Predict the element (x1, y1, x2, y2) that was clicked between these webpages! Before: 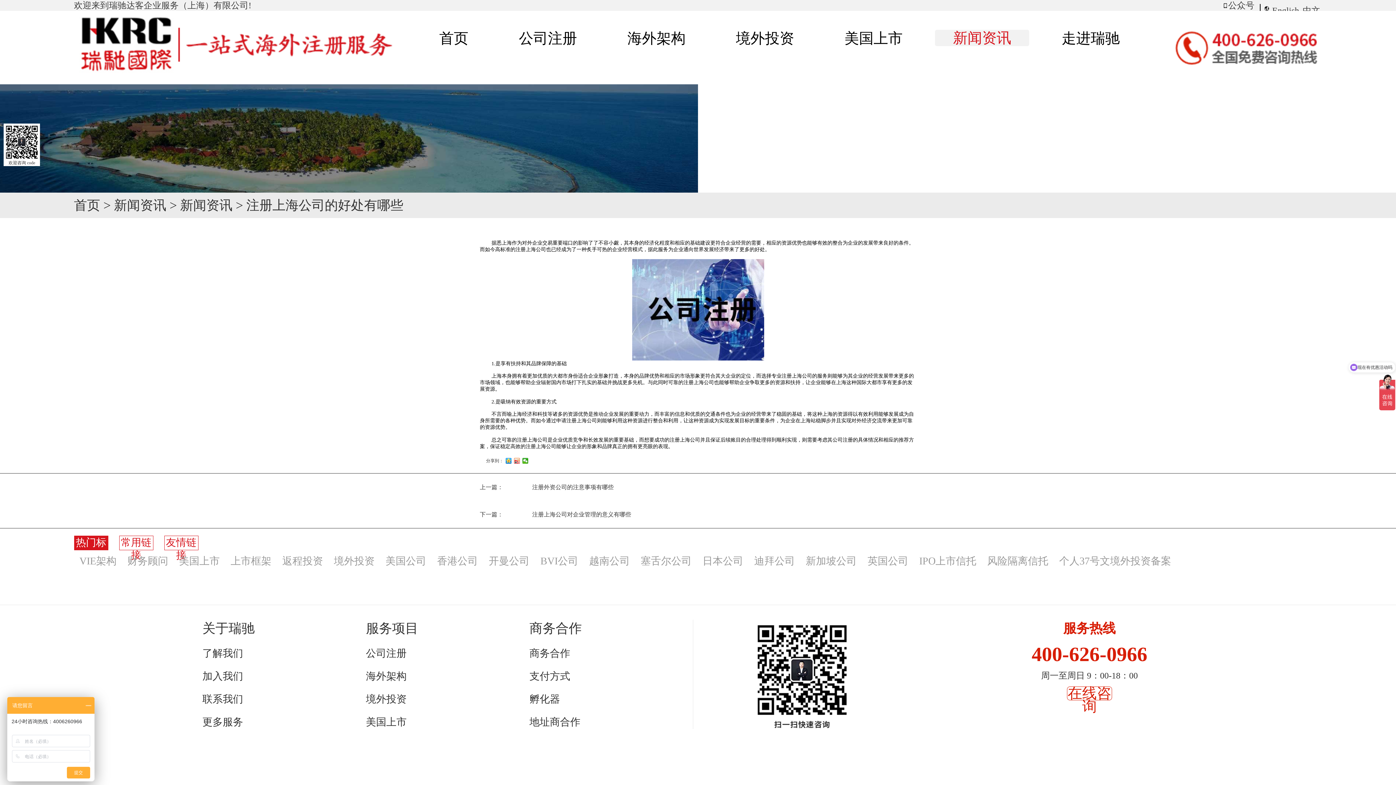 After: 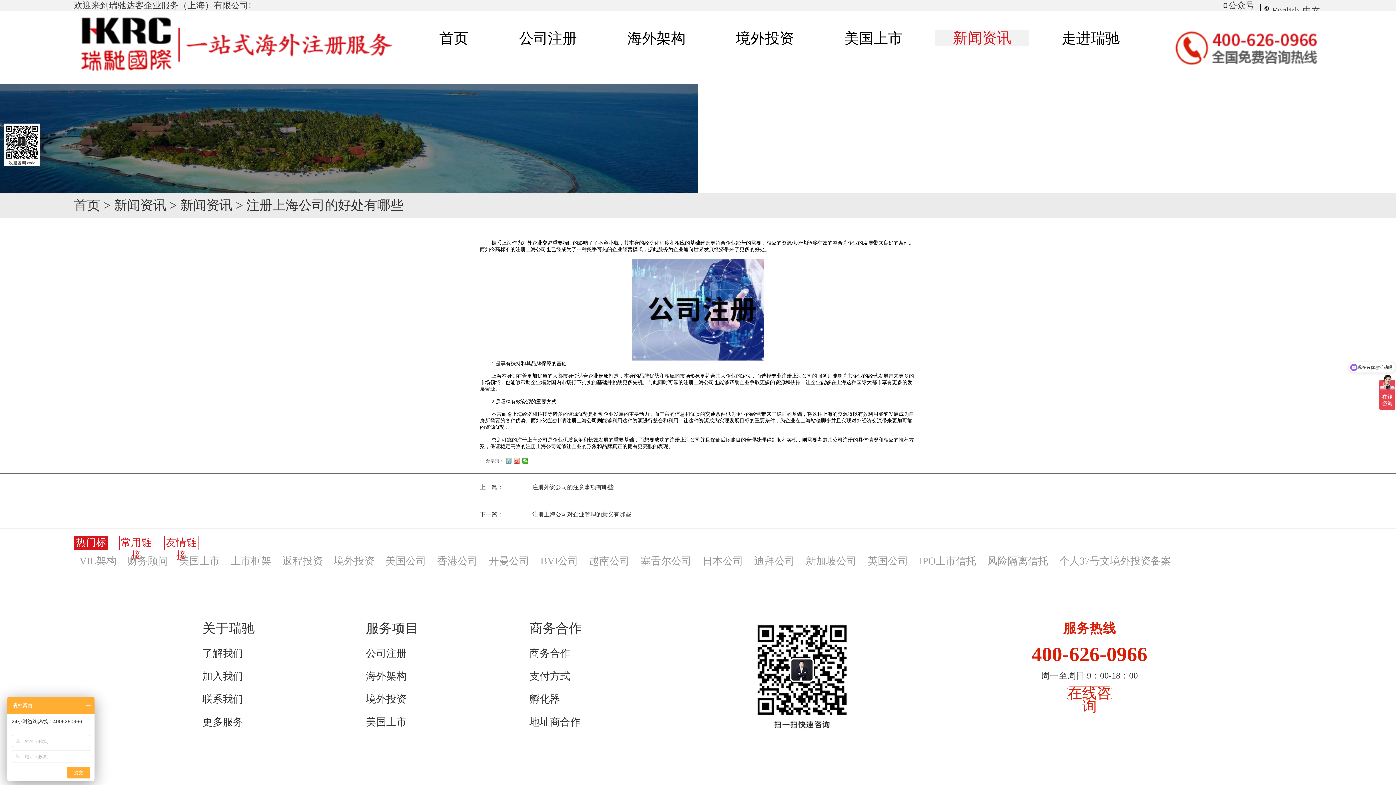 Action: bbox: (505, 458, 512, 464)